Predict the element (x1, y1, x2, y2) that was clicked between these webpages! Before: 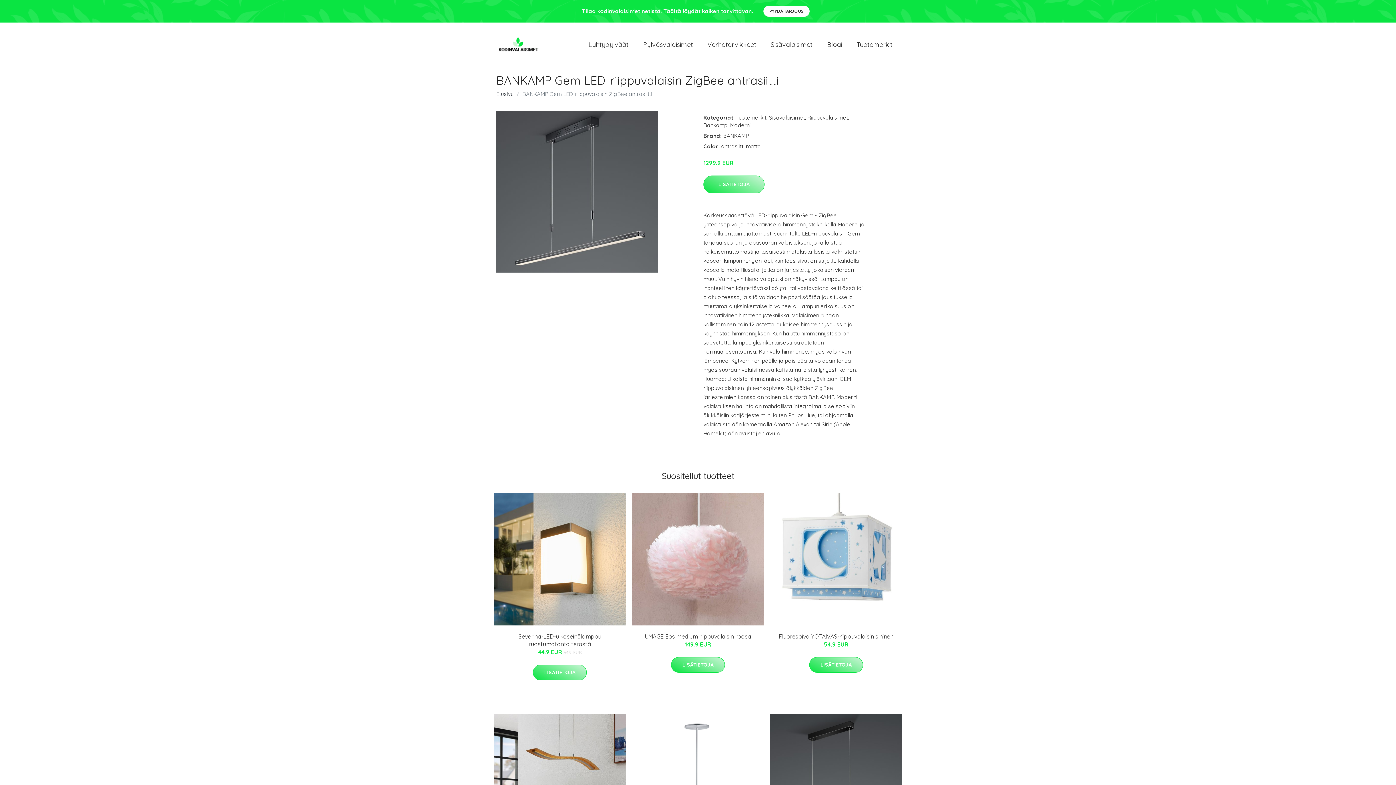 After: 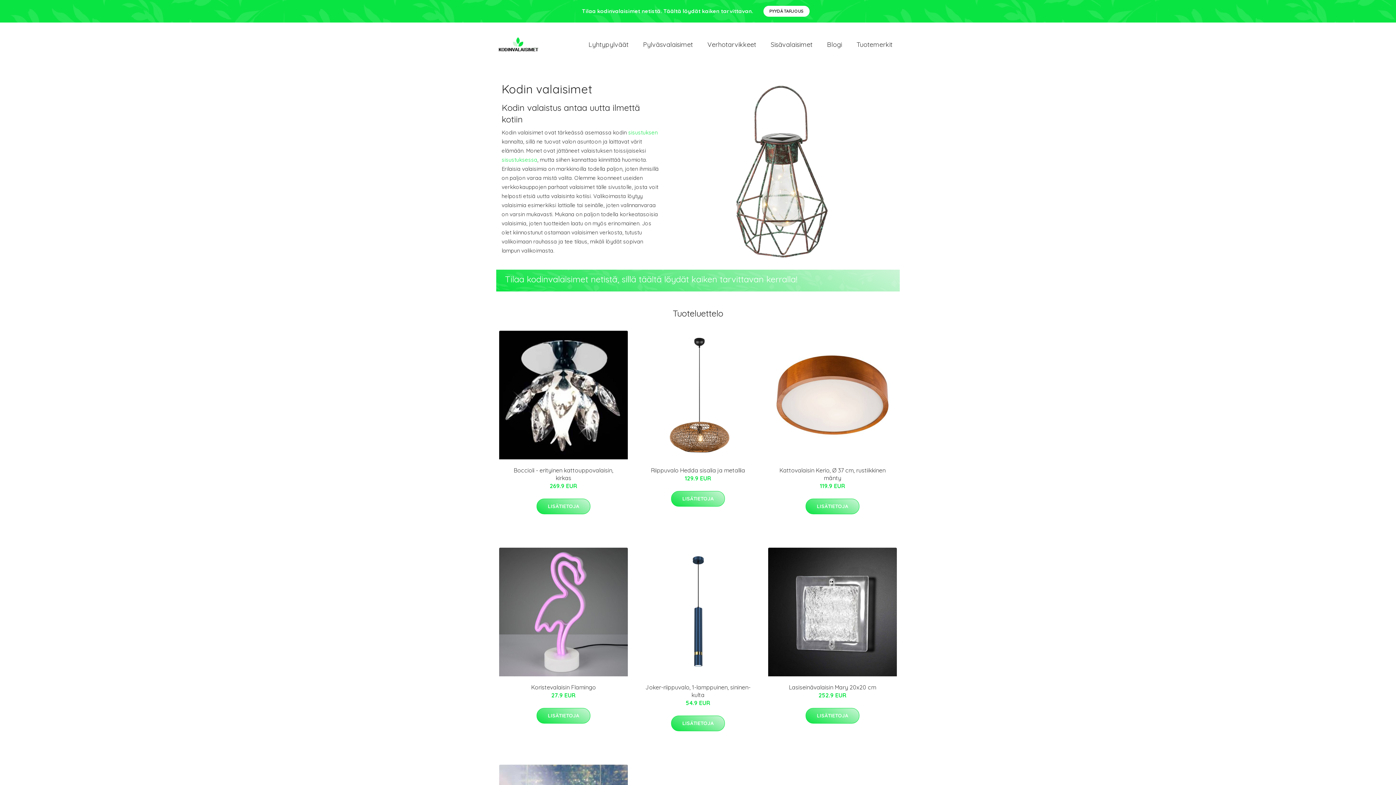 Action: bbox: (496, 90, 513, 97) label: Etusivu